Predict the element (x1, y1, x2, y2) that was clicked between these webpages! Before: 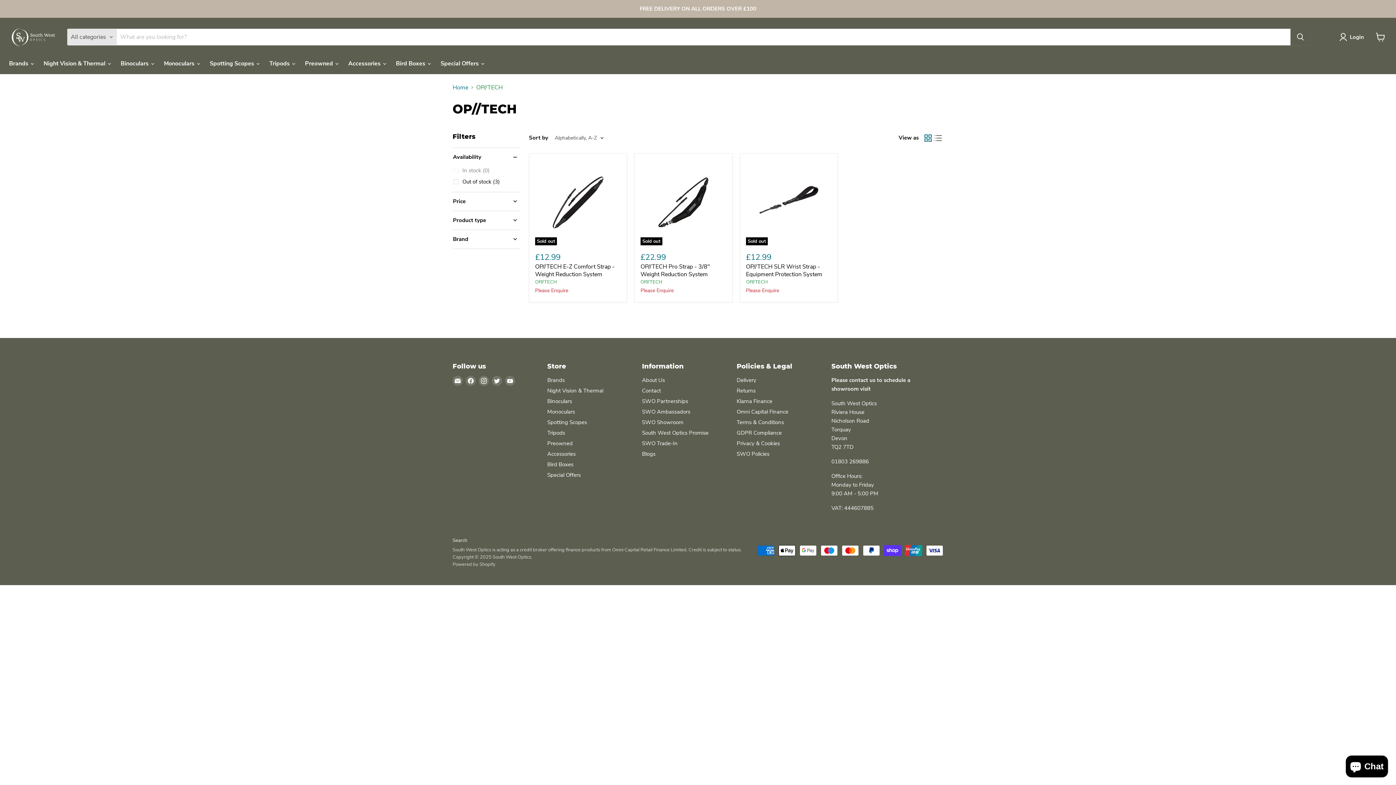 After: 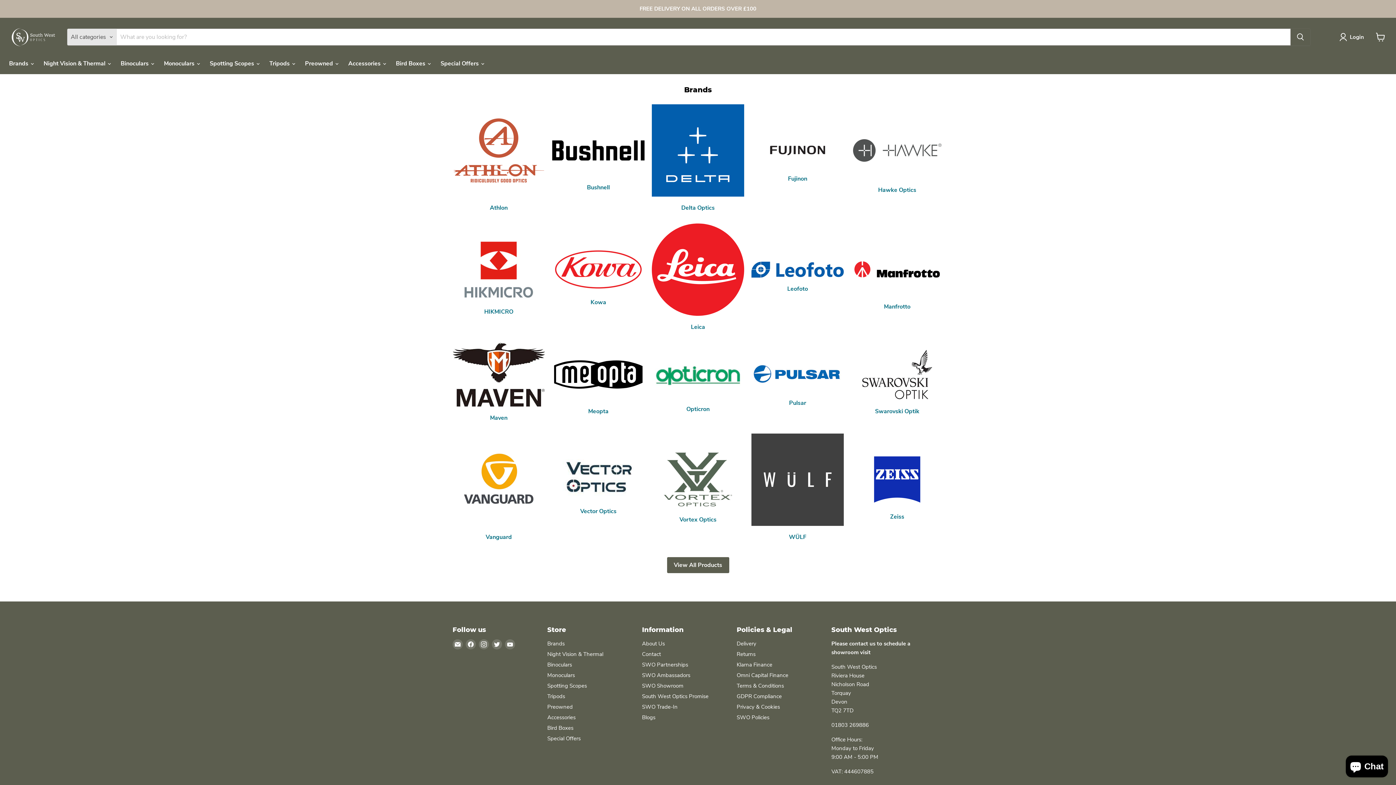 Action: bbox: (547, 376, 564, 383) label: Brands